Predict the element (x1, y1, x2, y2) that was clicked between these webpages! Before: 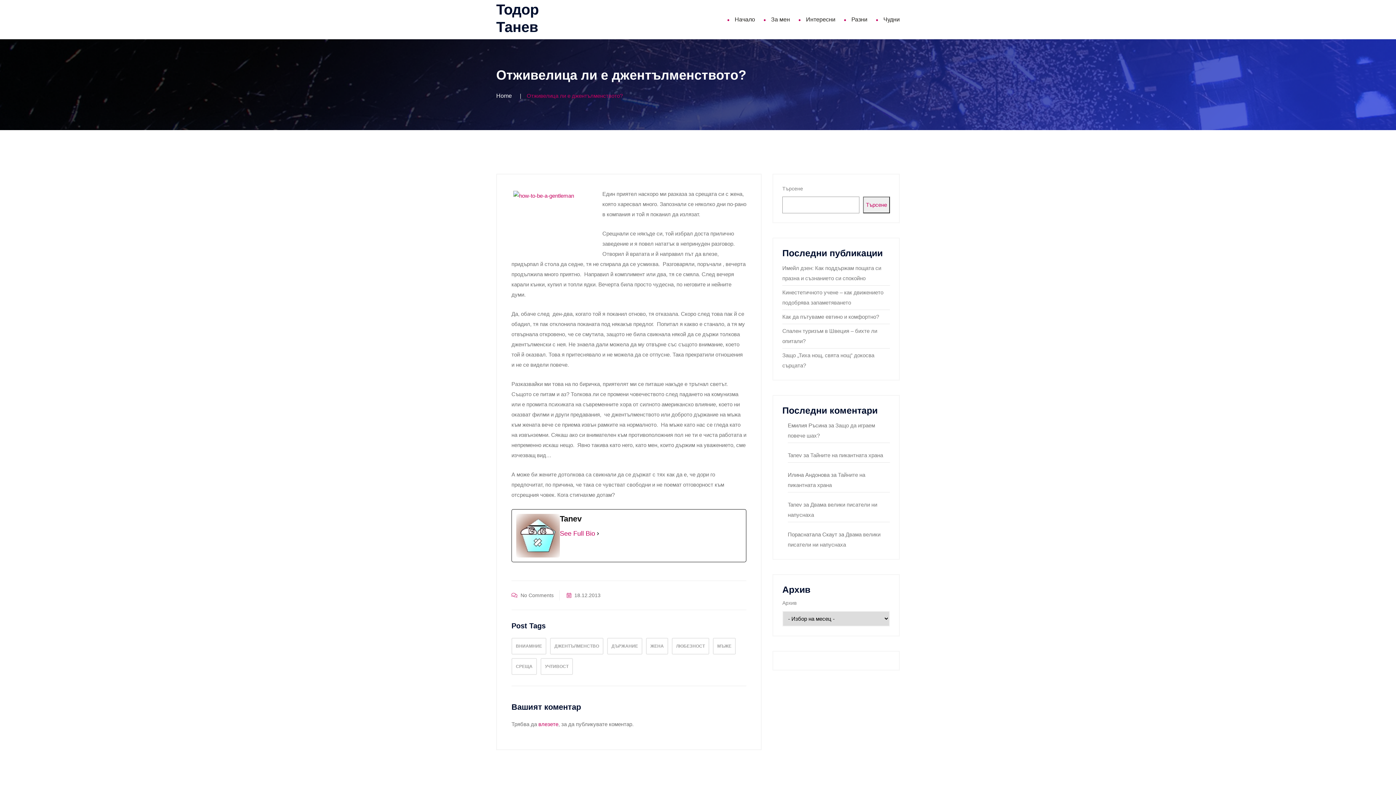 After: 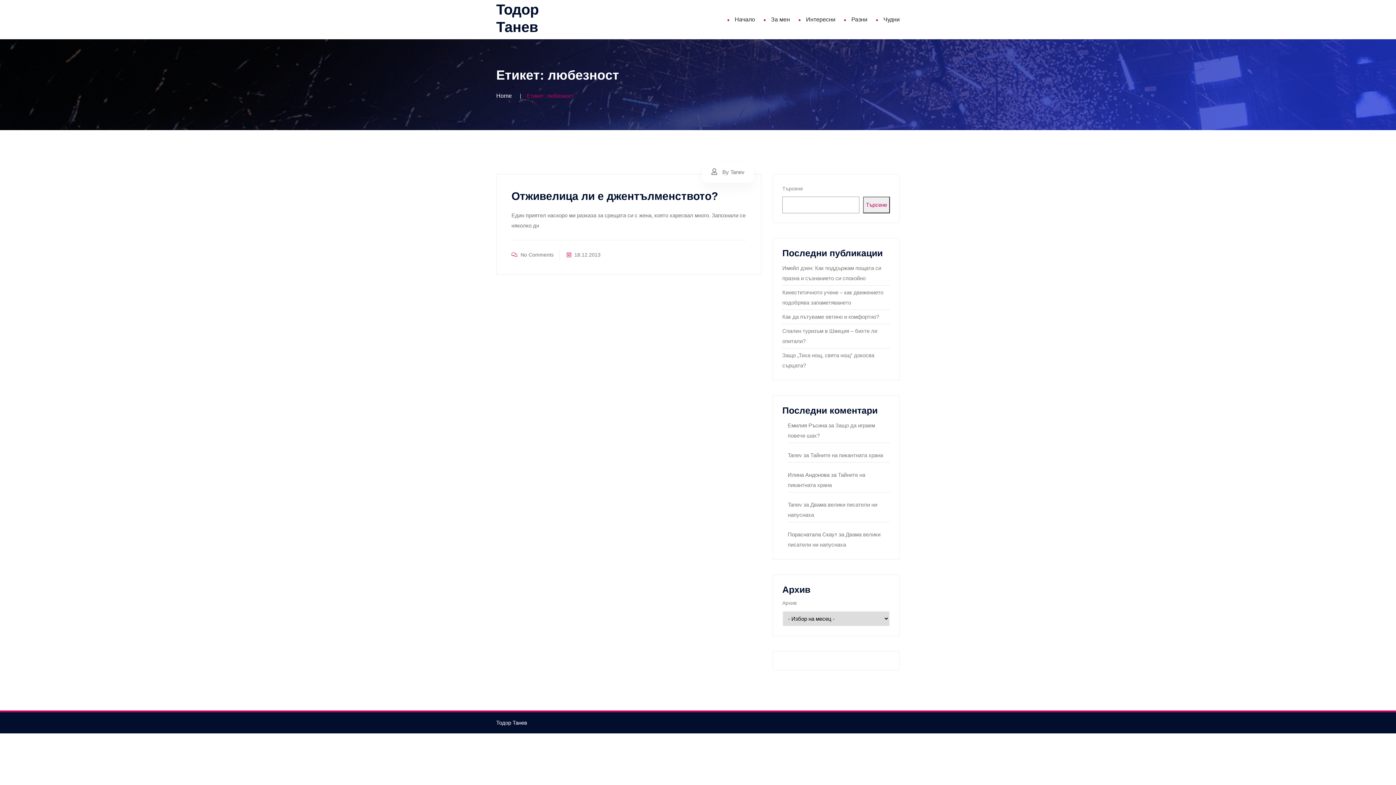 Action: label: ЛЮБЕЗНОСТ bbox: (672, 638, 709, 654)